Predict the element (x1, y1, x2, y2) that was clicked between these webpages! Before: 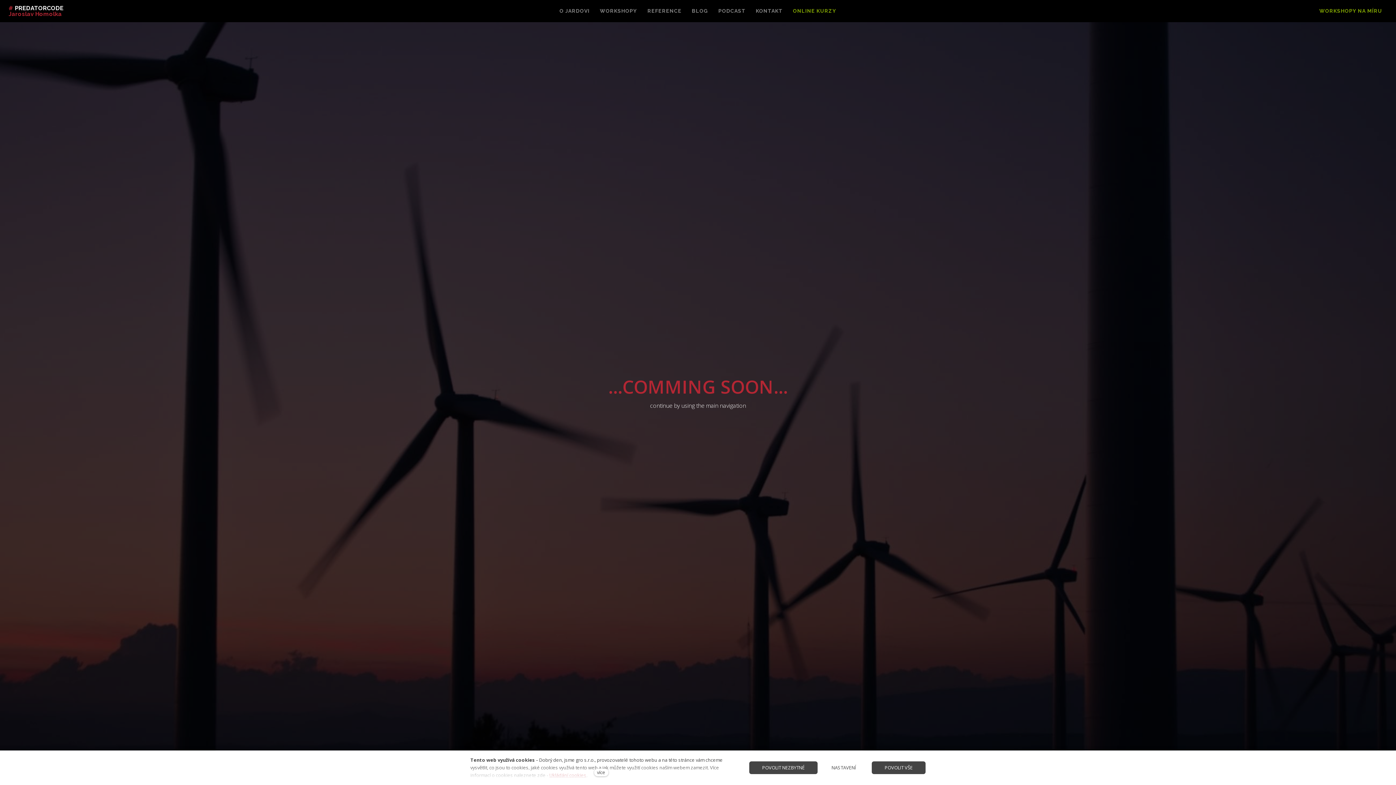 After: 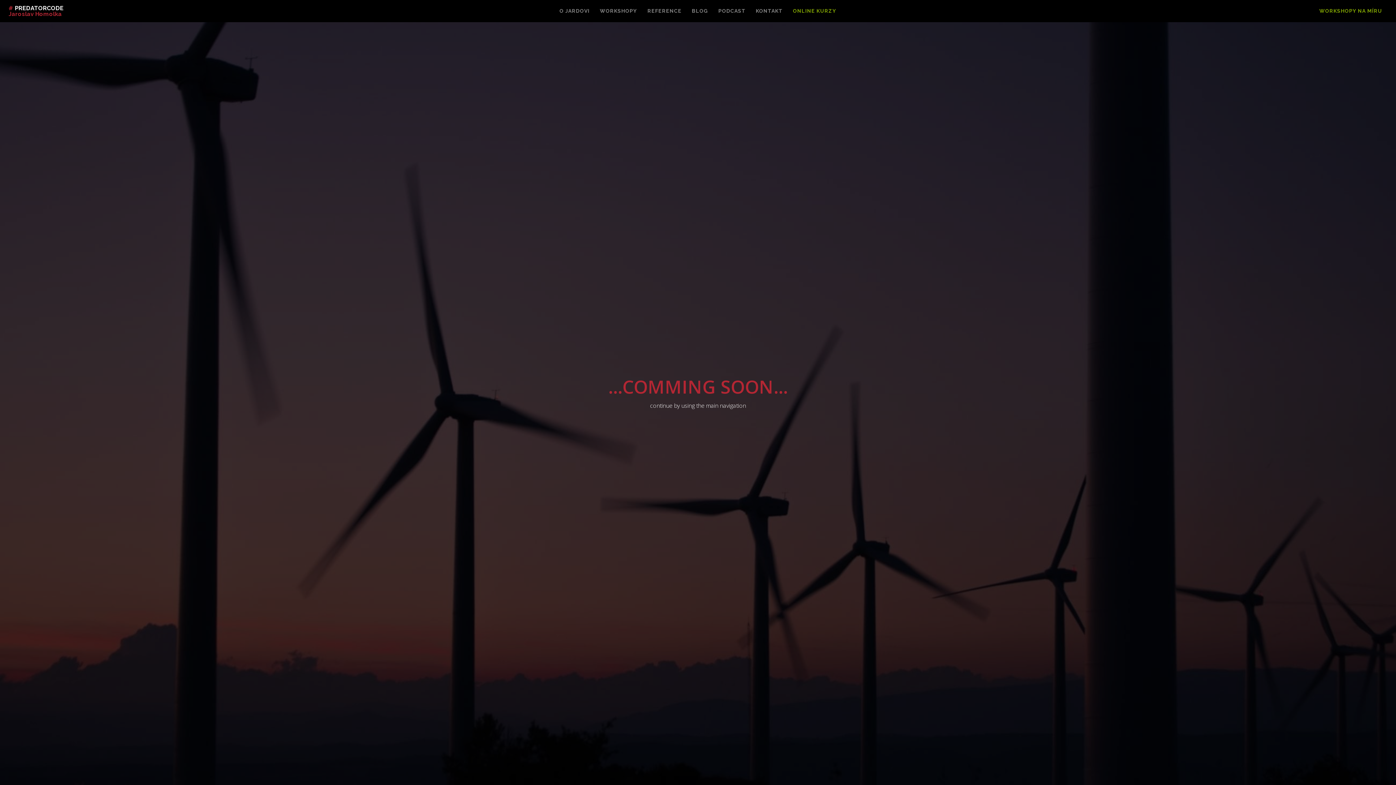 Action: label: POVOLIT VŠE bbox: (872, 761, 925, 774)